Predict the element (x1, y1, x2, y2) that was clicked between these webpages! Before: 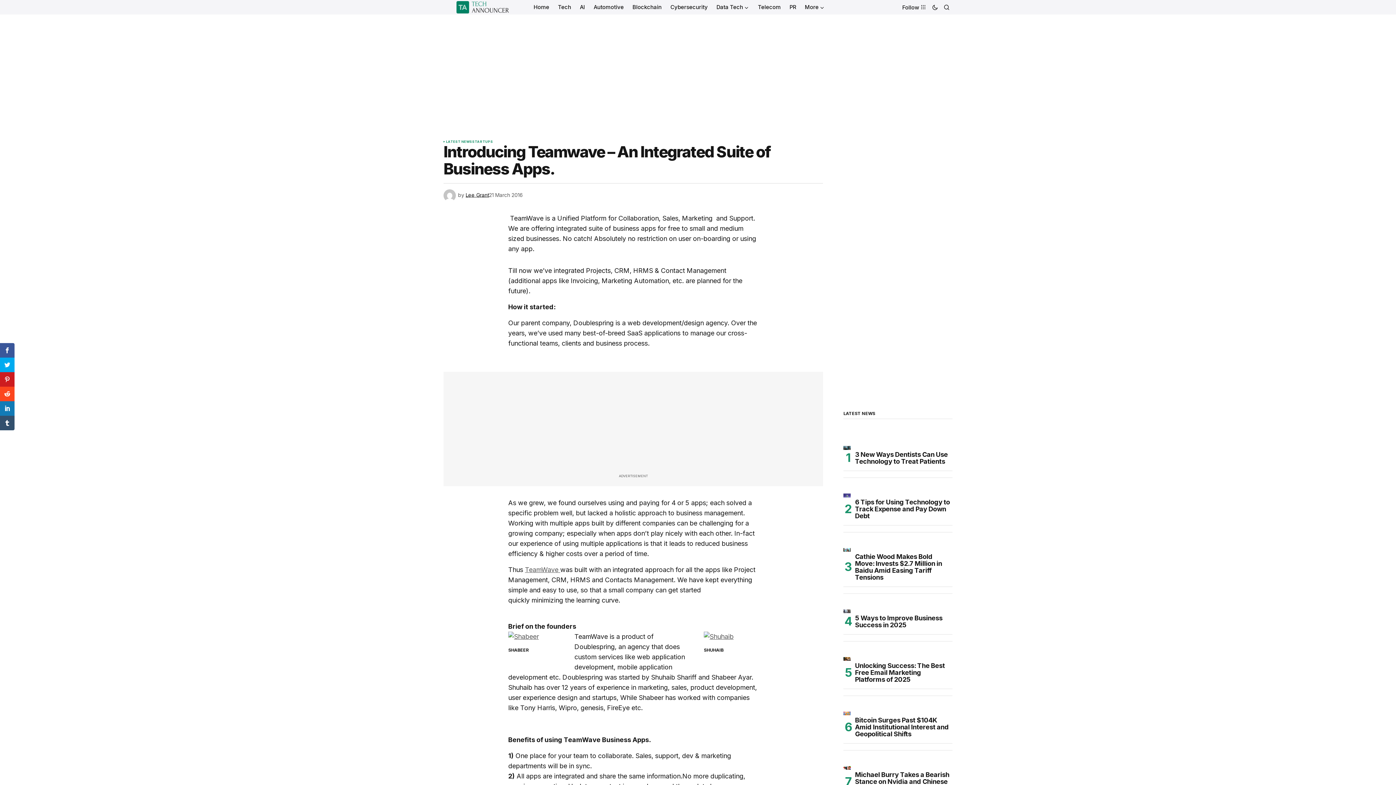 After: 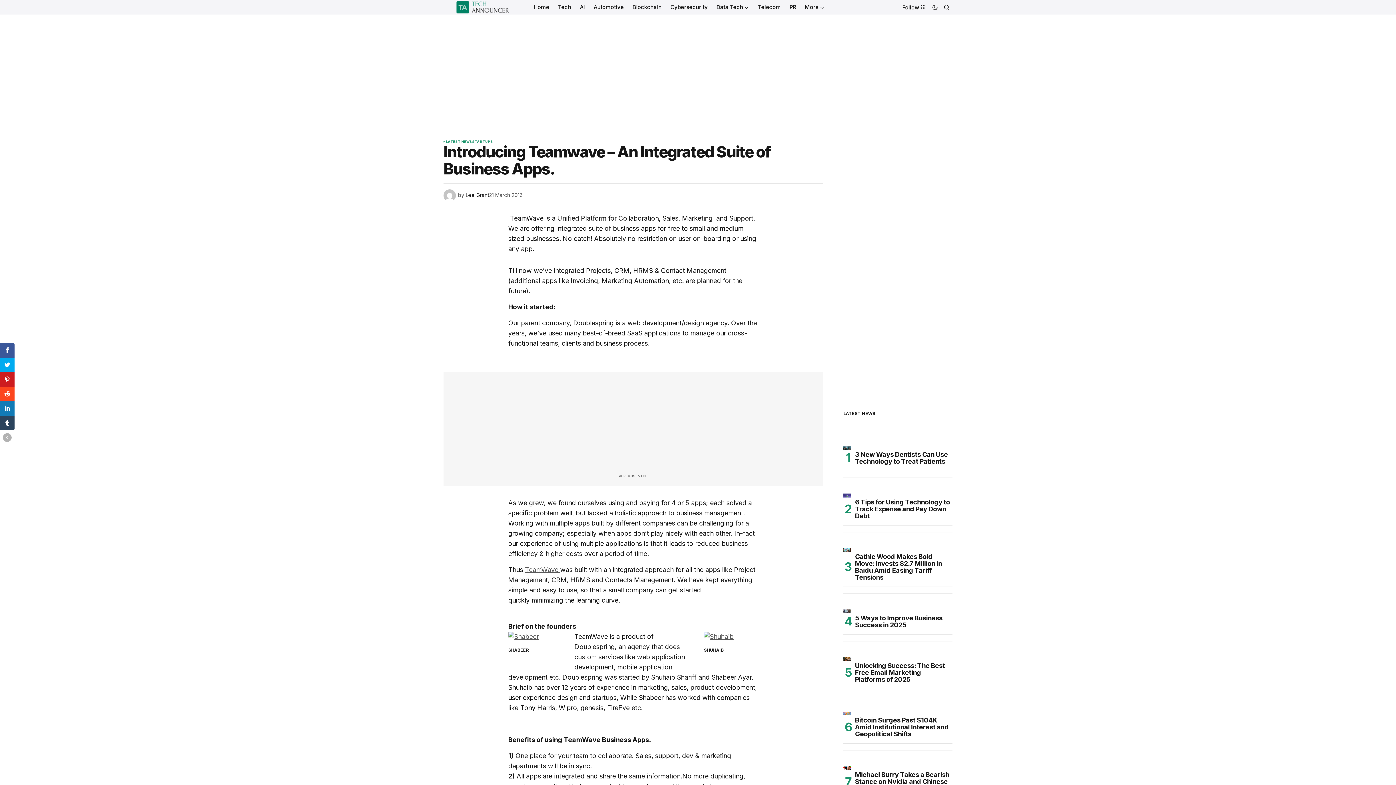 Action: bbox: (0, 416, 14, 430)